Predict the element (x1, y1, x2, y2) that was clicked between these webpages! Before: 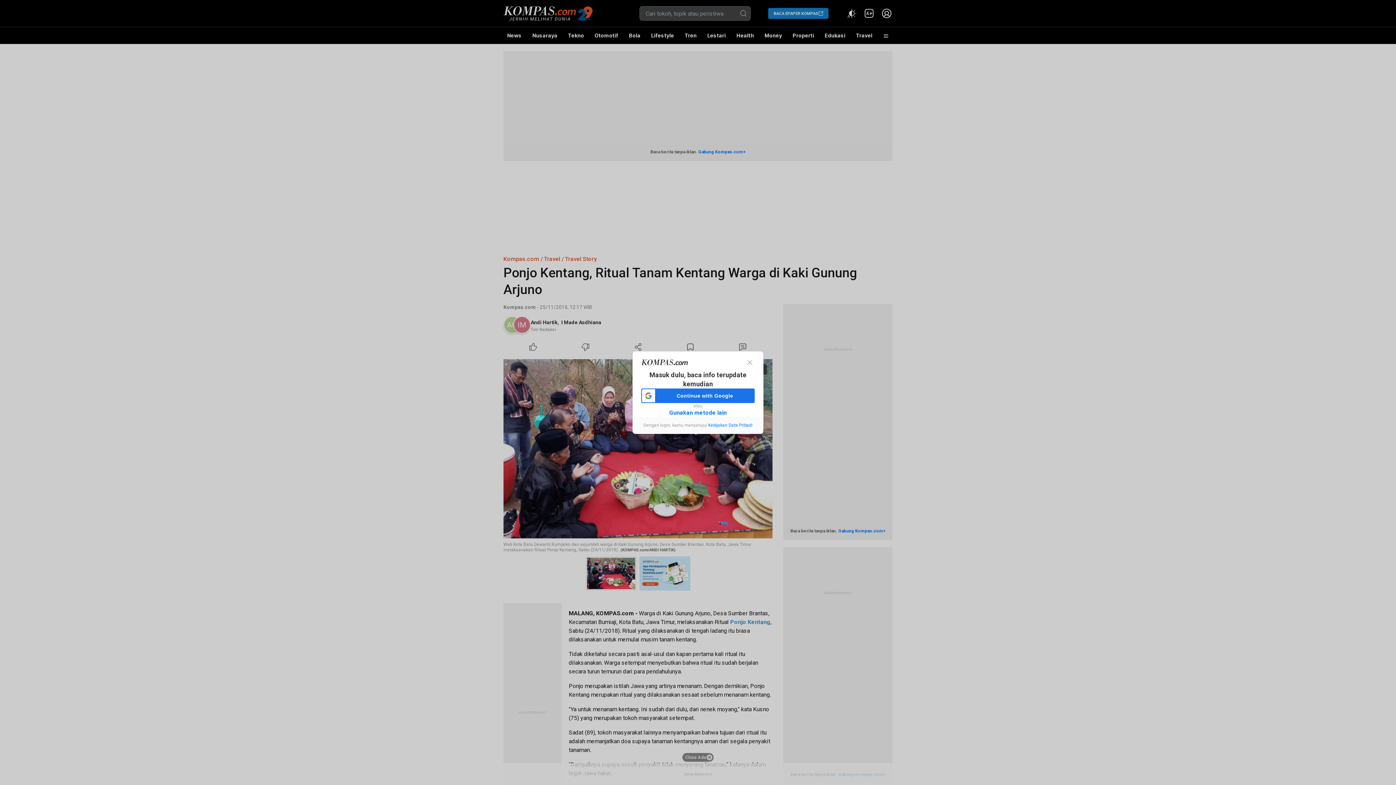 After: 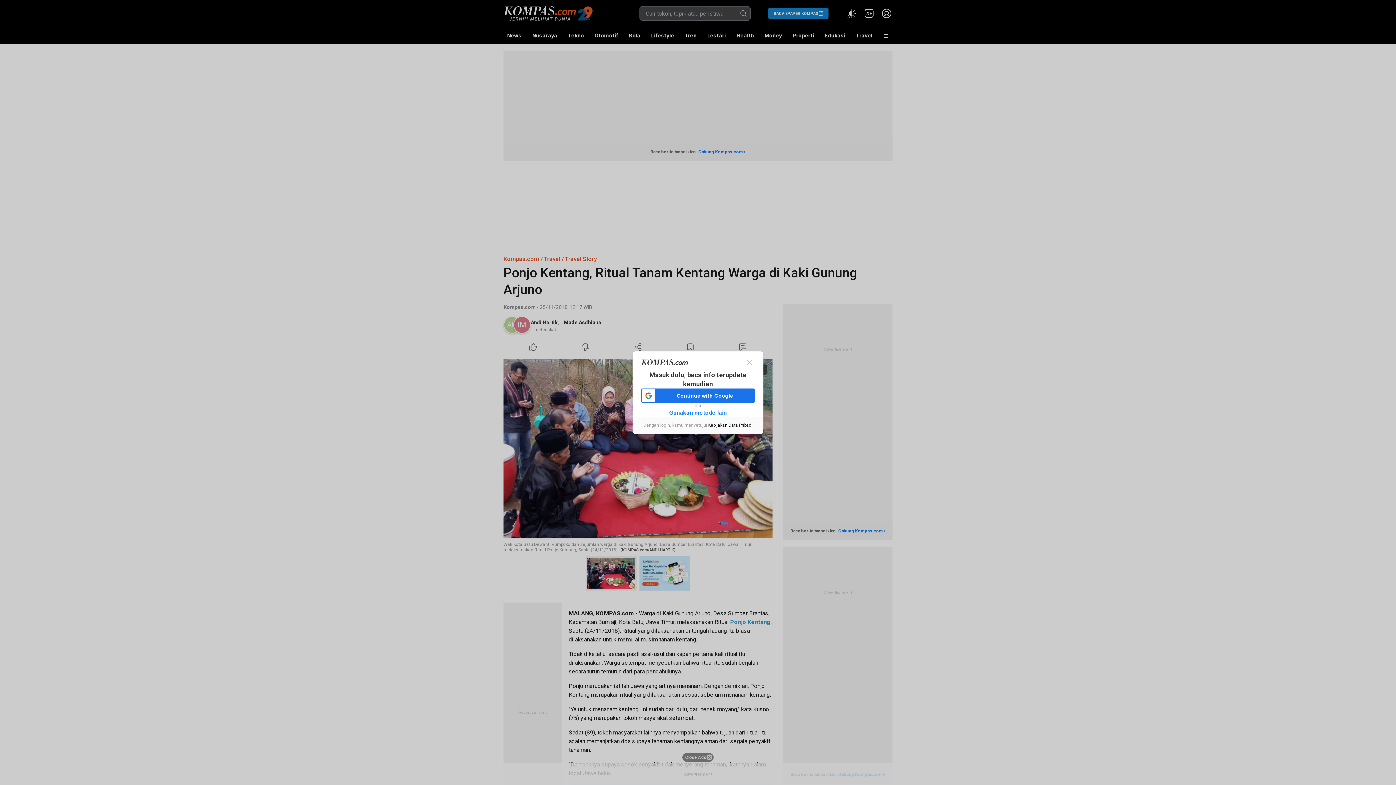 Action: bbox: (708, 422, 752, 427) label: Kebijakan Data Pribadi